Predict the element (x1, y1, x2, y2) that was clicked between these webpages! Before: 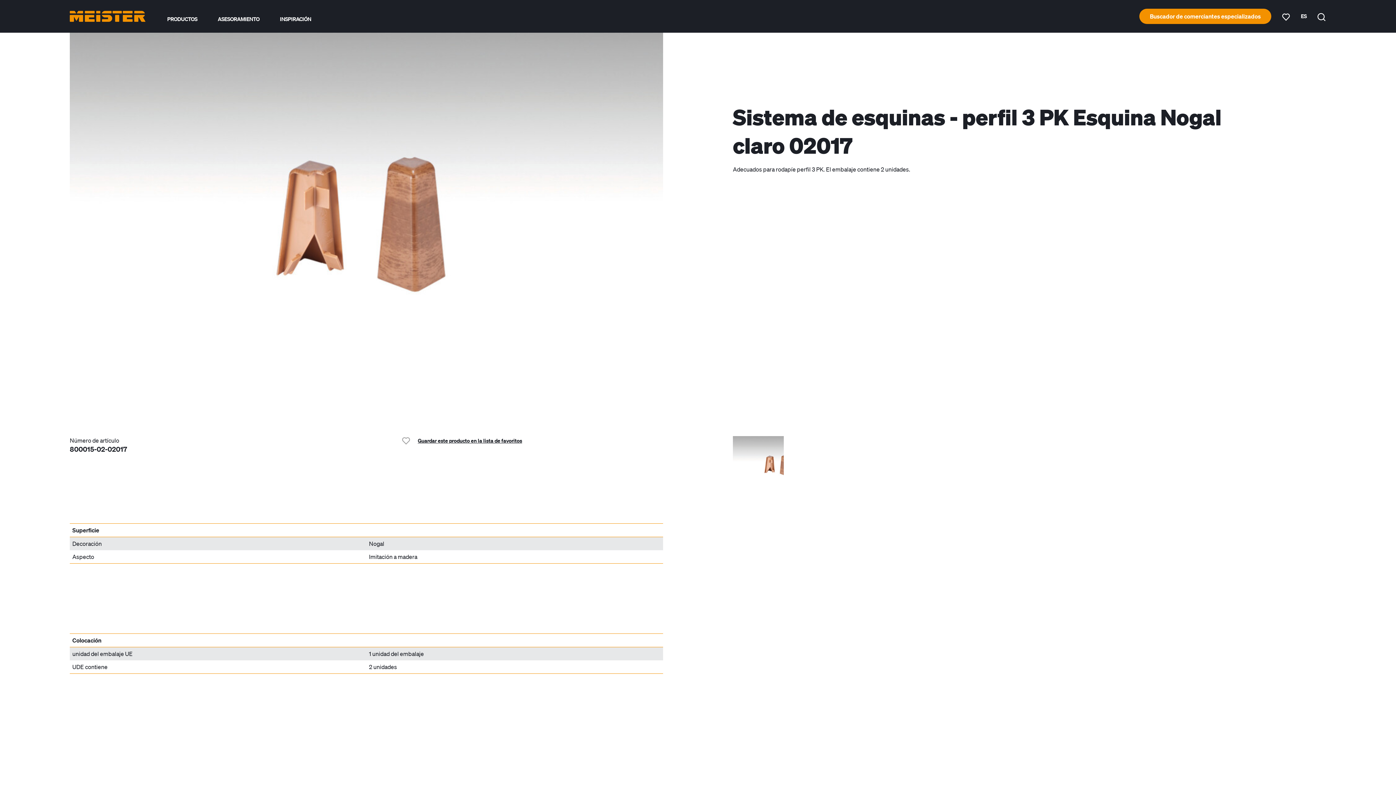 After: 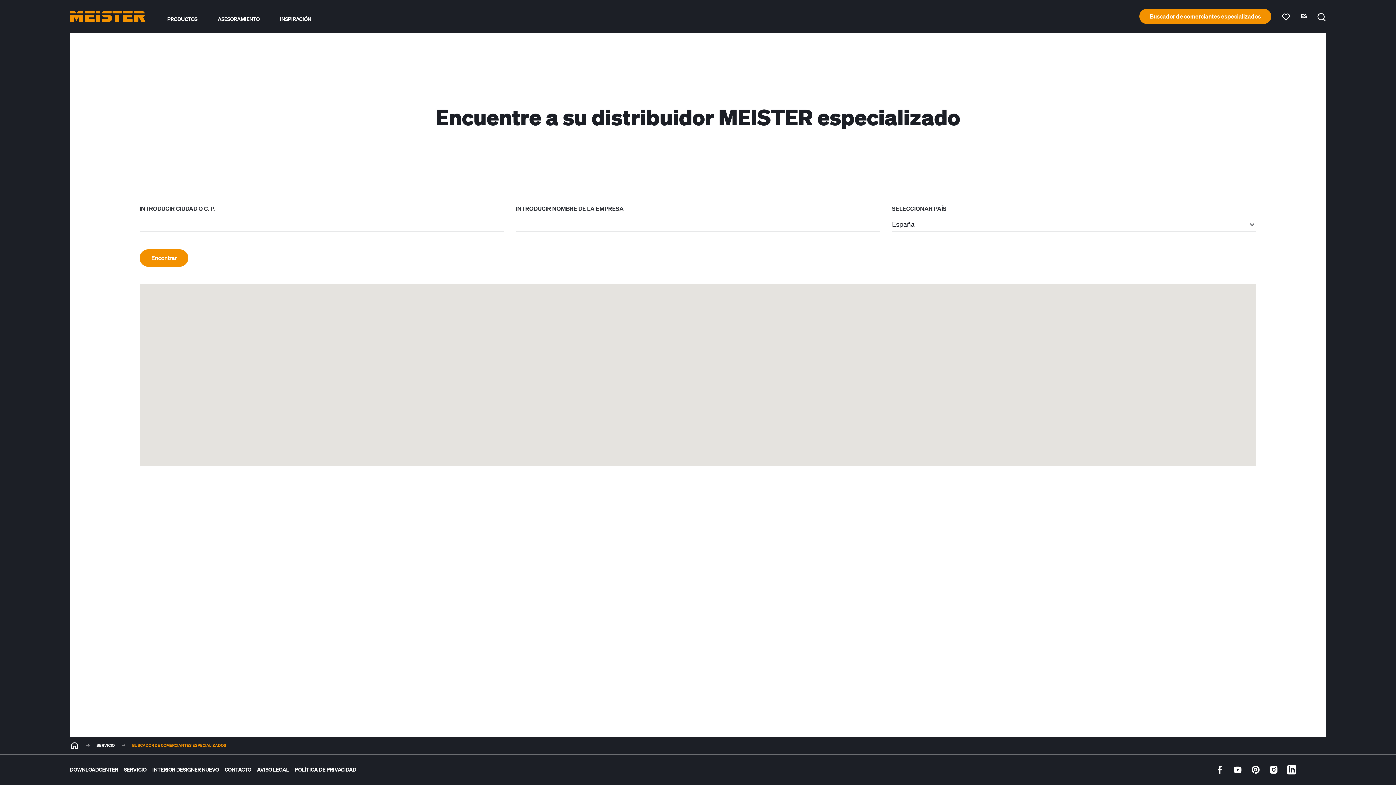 Action: label: Buscador de comerciantes especializados bbox: (1139, 8, 1271, 23)